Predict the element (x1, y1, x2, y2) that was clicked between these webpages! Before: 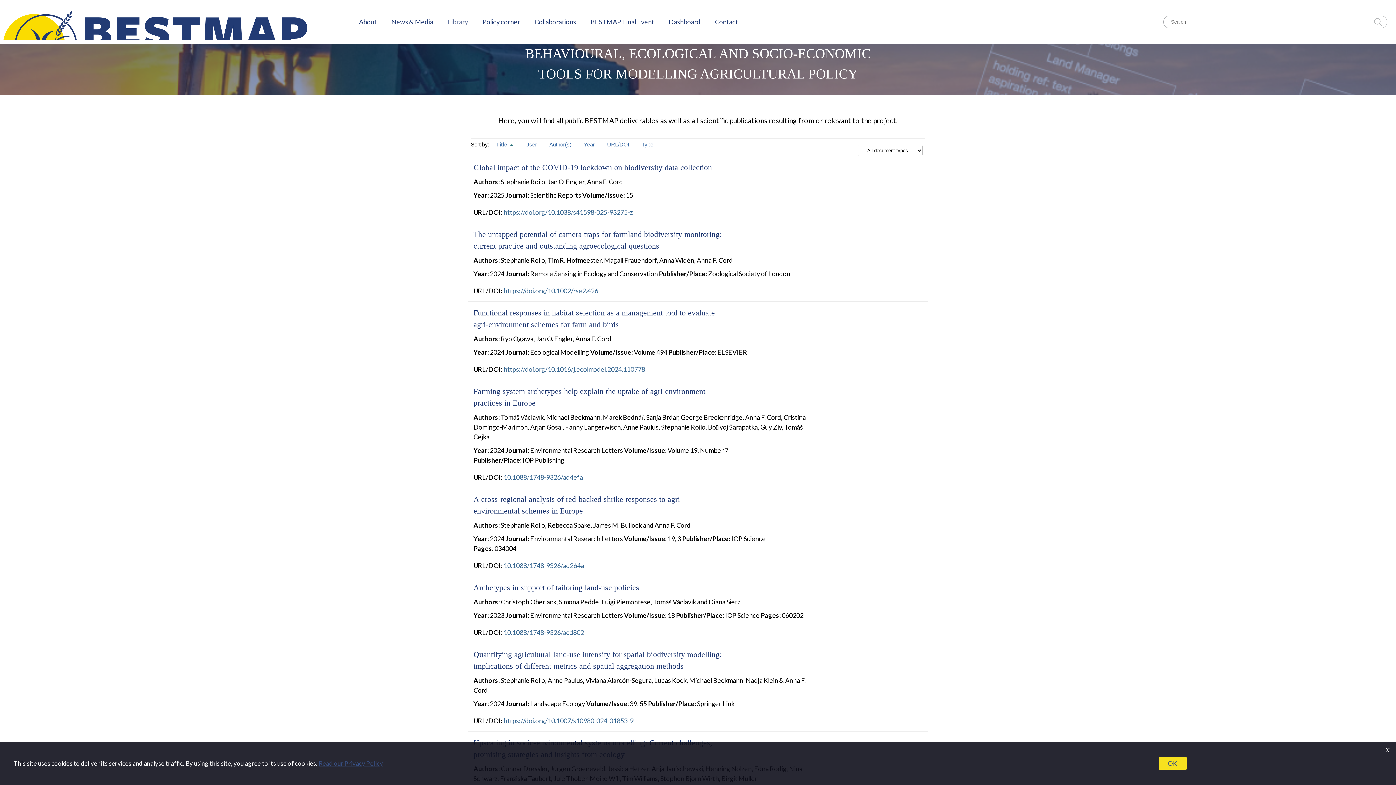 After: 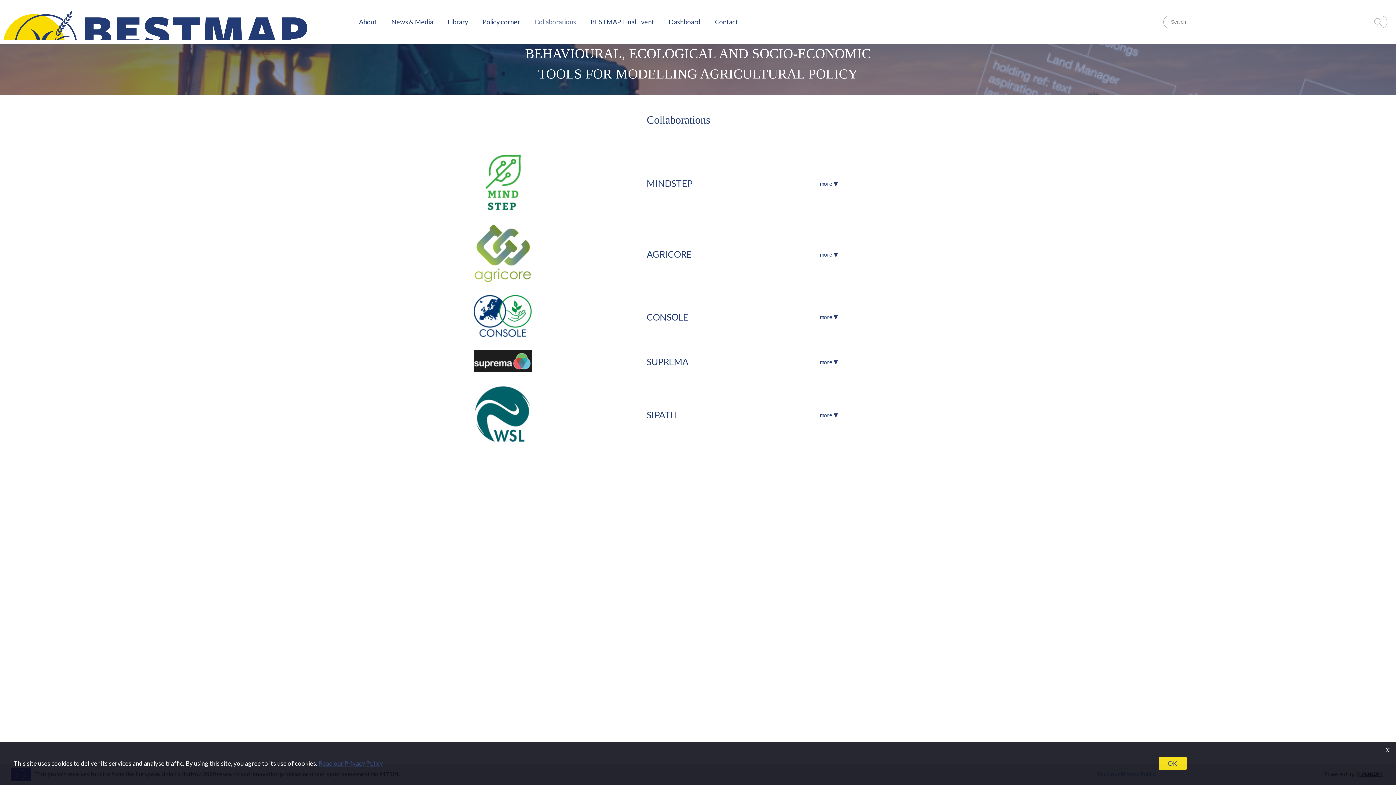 Action: label: Collaborations bbox: (534, 17, 576, 25)